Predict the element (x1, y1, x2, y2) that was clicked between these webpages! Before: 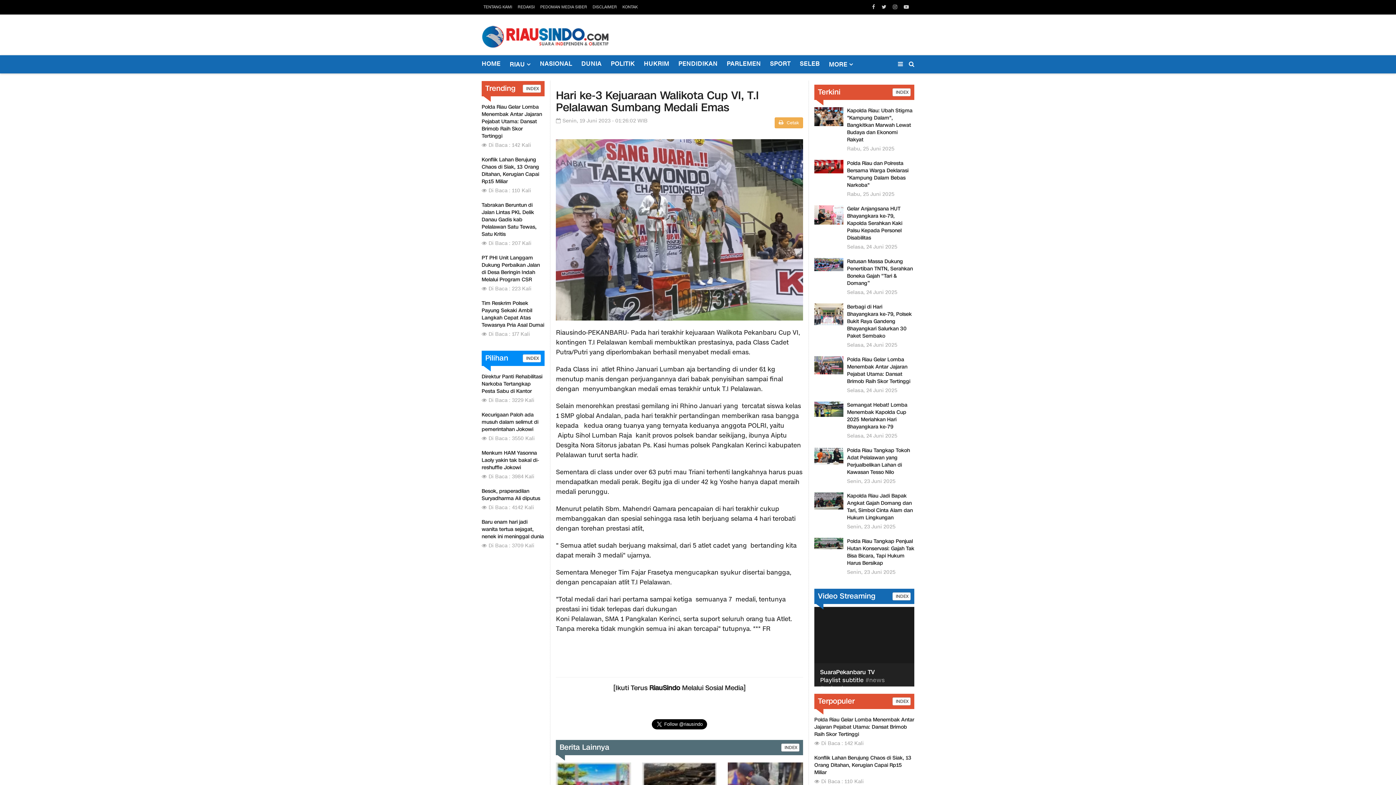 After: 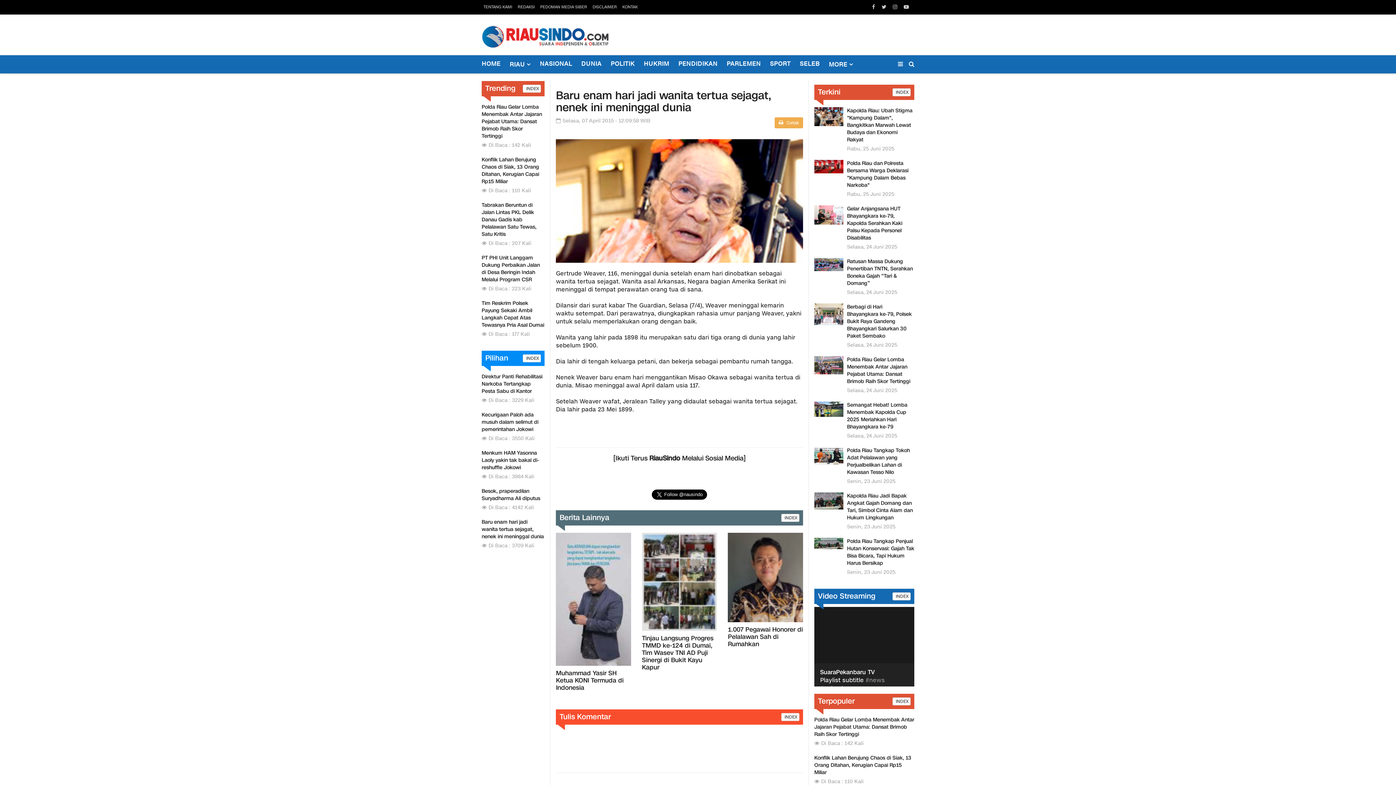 Action: label: Baru enam hari jadi wanita tertua sejagat, nenek ini meninggal dunia bbox: (481, 518, 544, 540)